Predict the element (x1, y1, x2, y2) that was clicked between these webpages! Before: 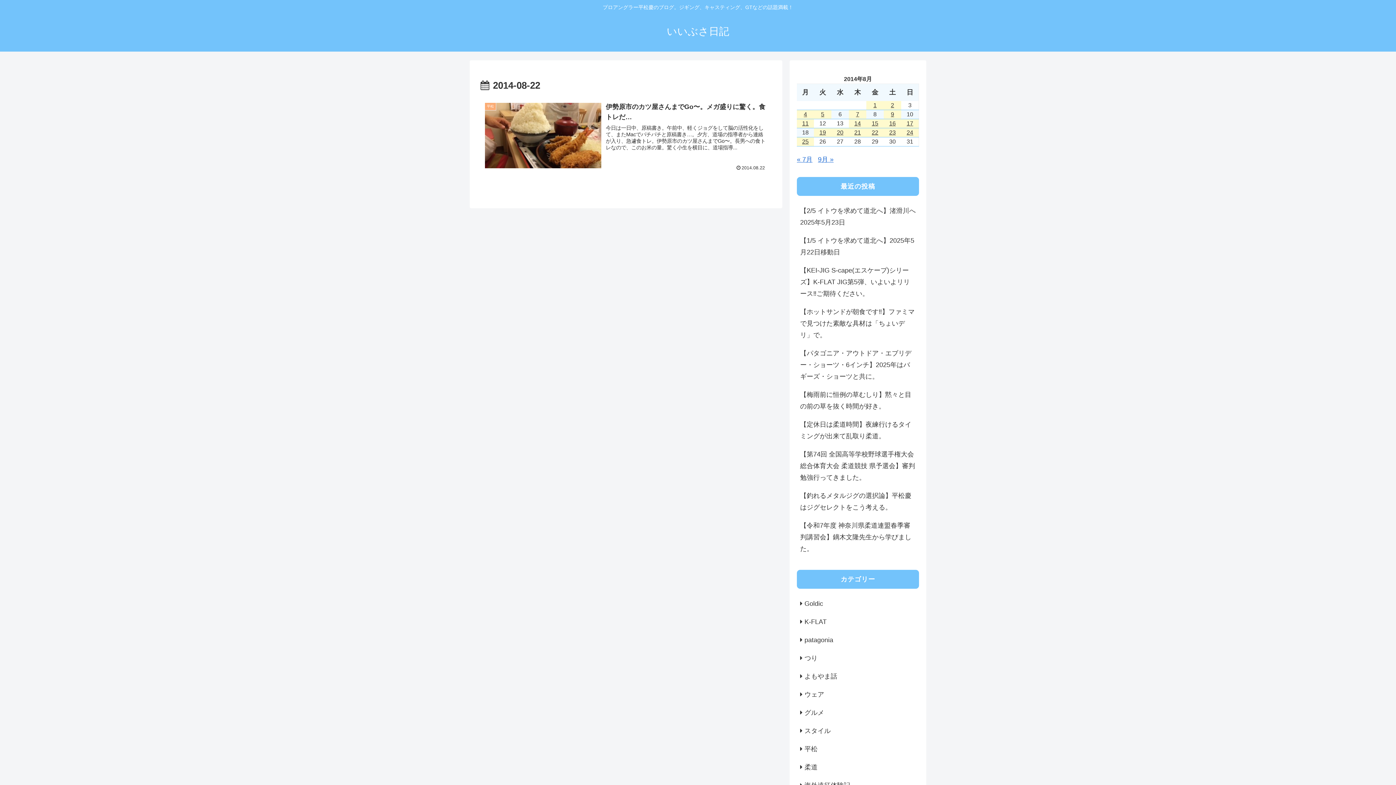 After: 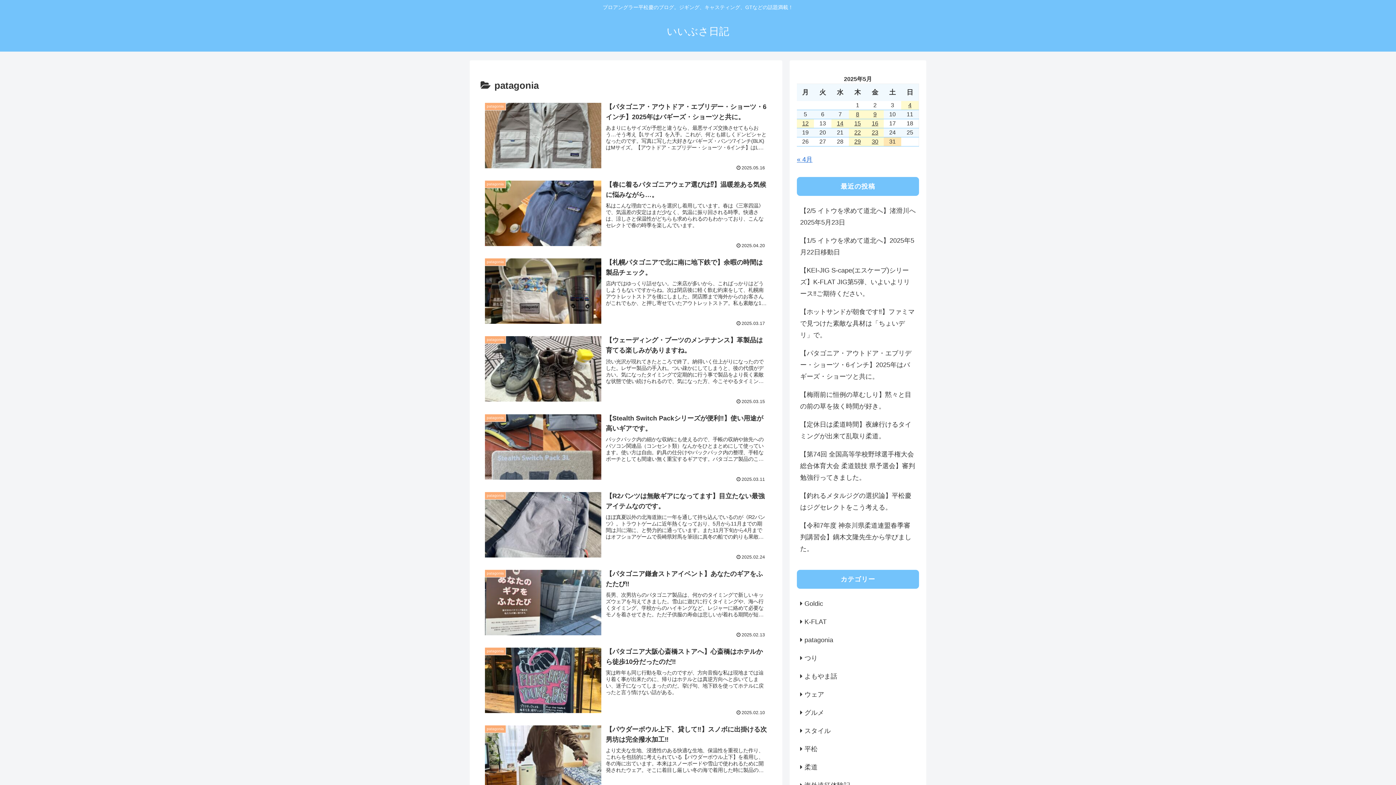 Action: label: patagonia bbox: (797, 631, 919, 649)